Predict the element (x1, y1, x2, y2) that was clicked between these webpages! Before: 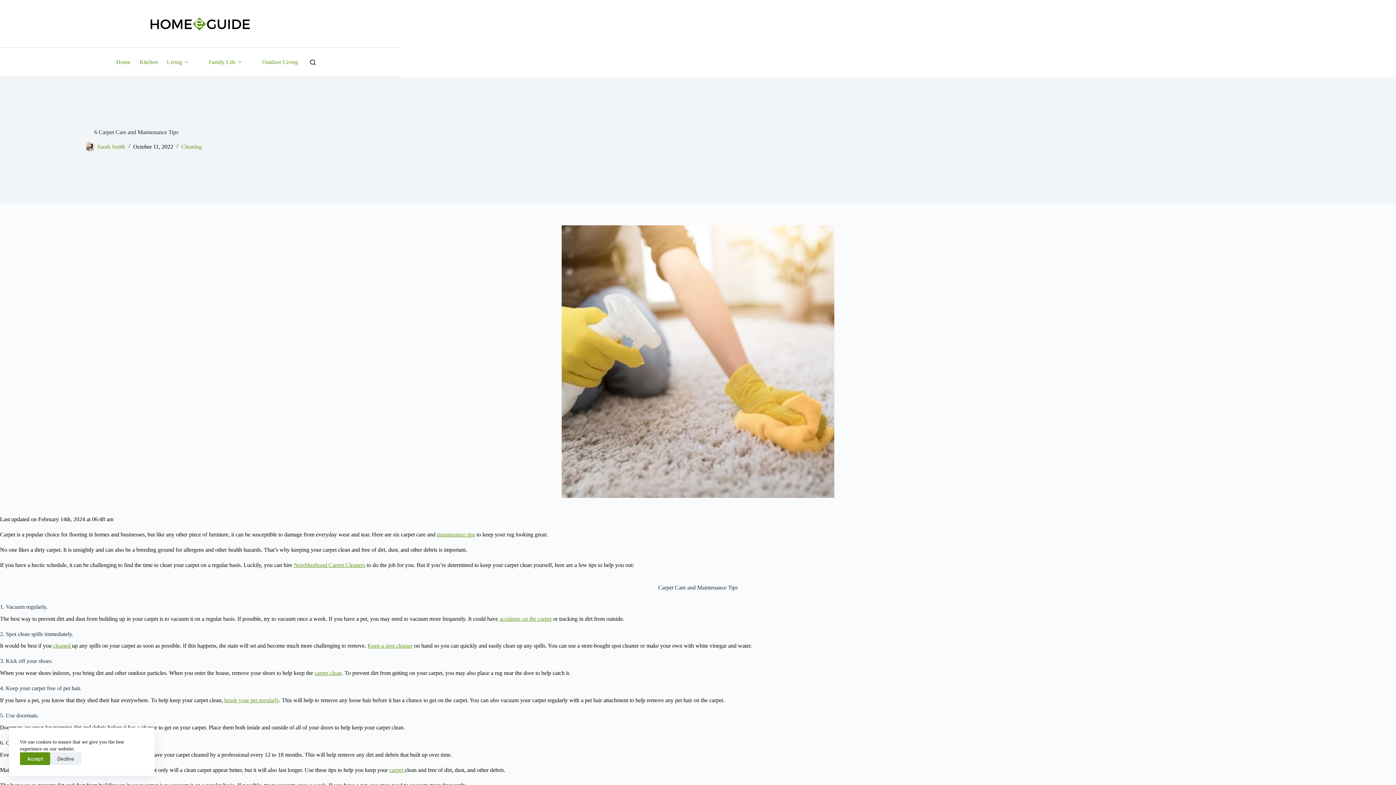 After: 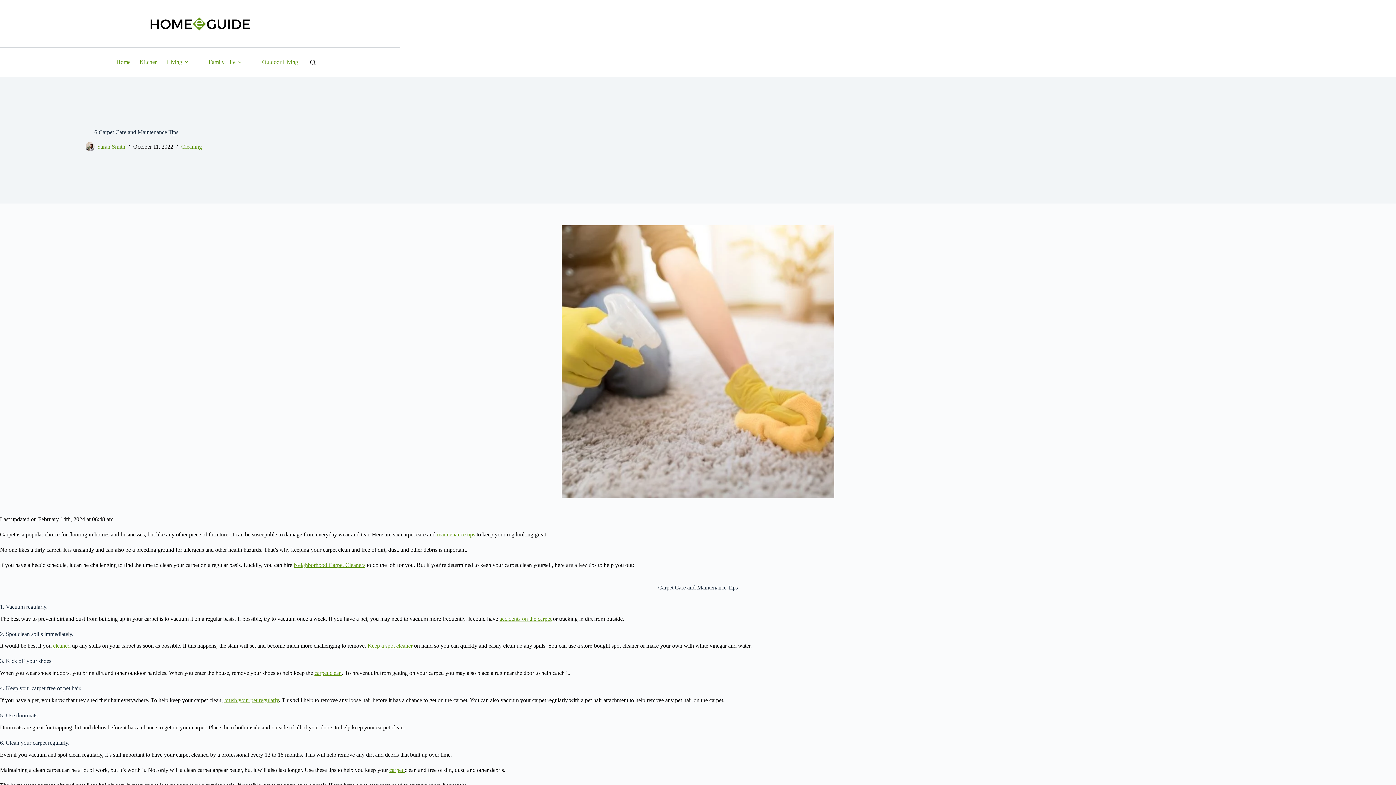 Action: label: Decline bbox: (50, 752, 81, 765)